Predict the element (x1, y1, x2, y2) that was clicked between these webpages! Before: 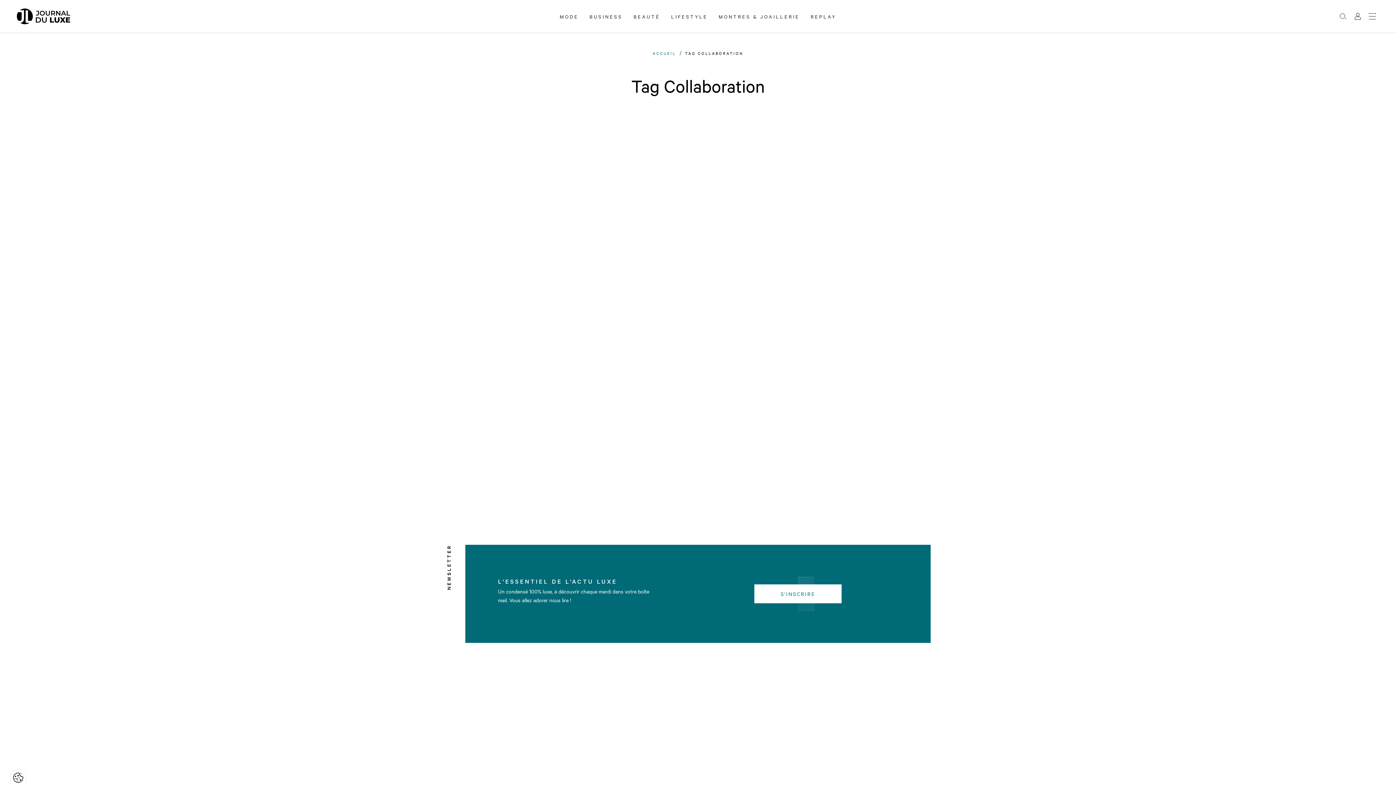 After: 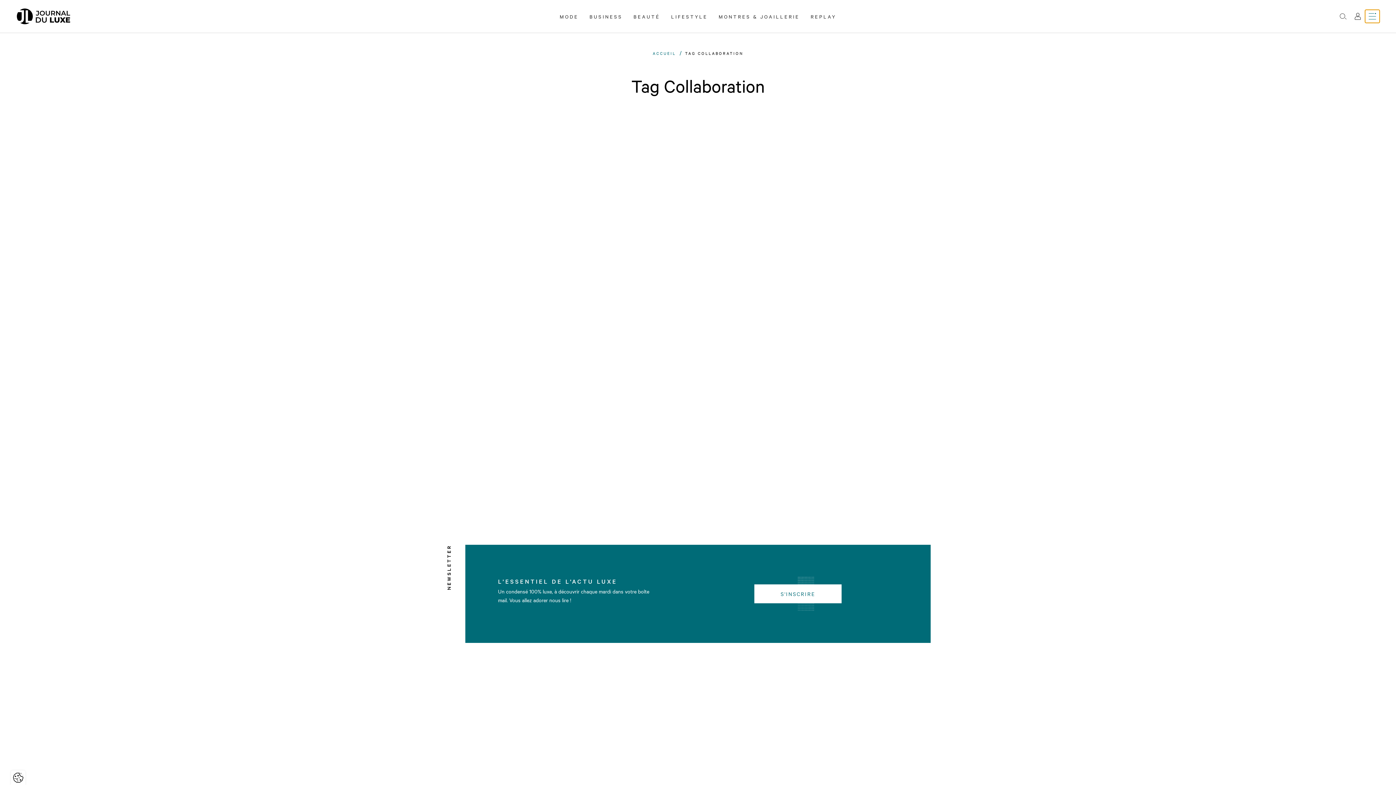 Action: bbox: (1365, 9, 1380, 22) label: Ouvrir le menu